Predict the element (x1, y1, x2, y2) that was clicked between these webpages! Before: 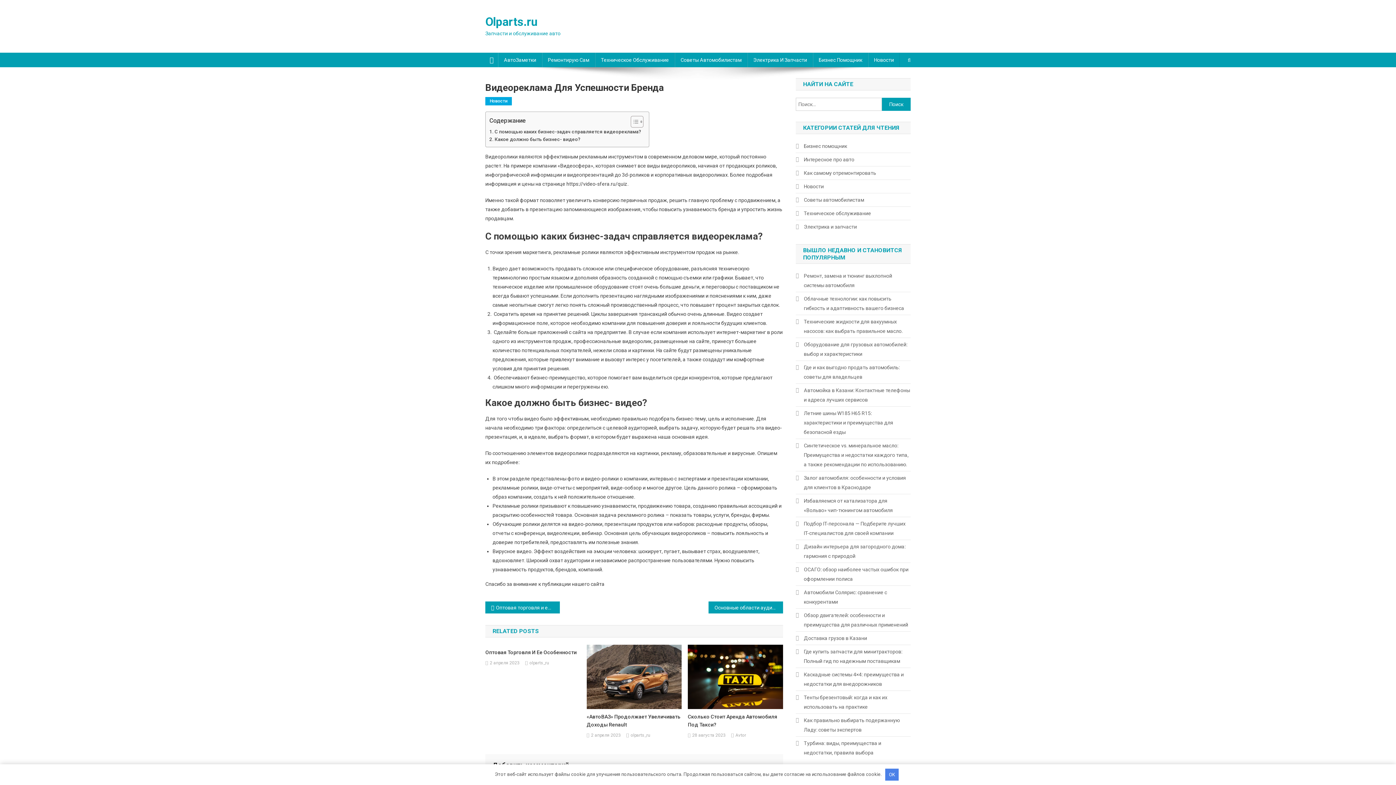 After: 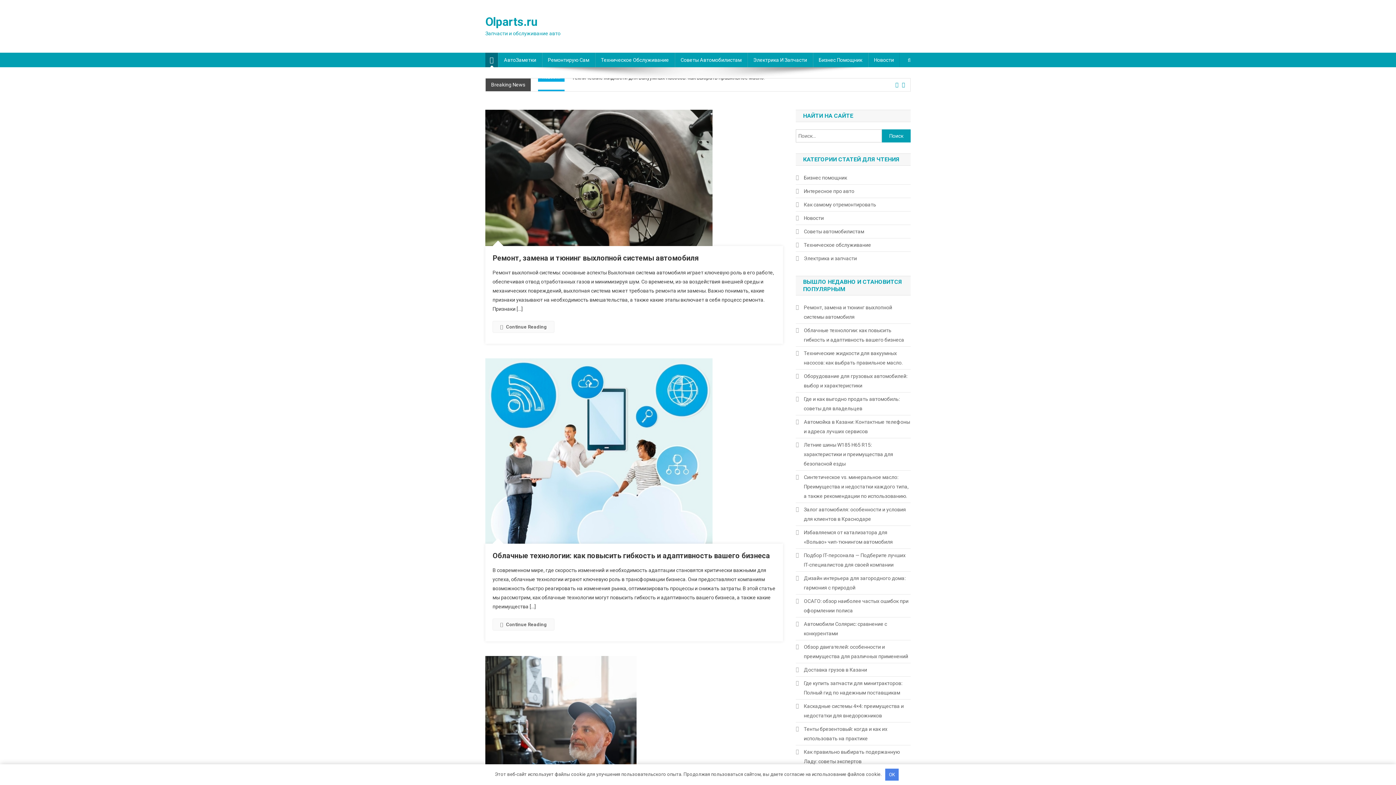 Action: bbox: (485, 14, 537, 28) label: Olparts.ru